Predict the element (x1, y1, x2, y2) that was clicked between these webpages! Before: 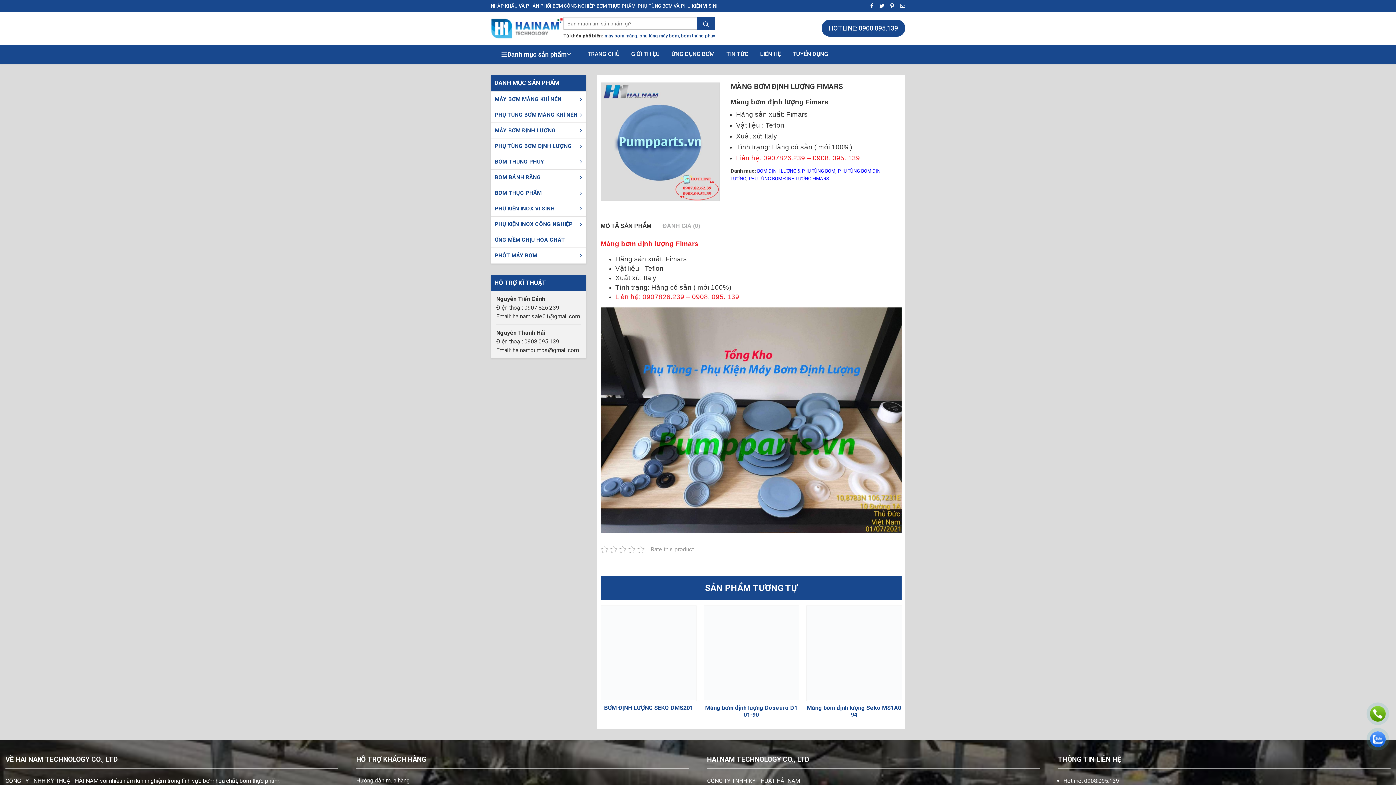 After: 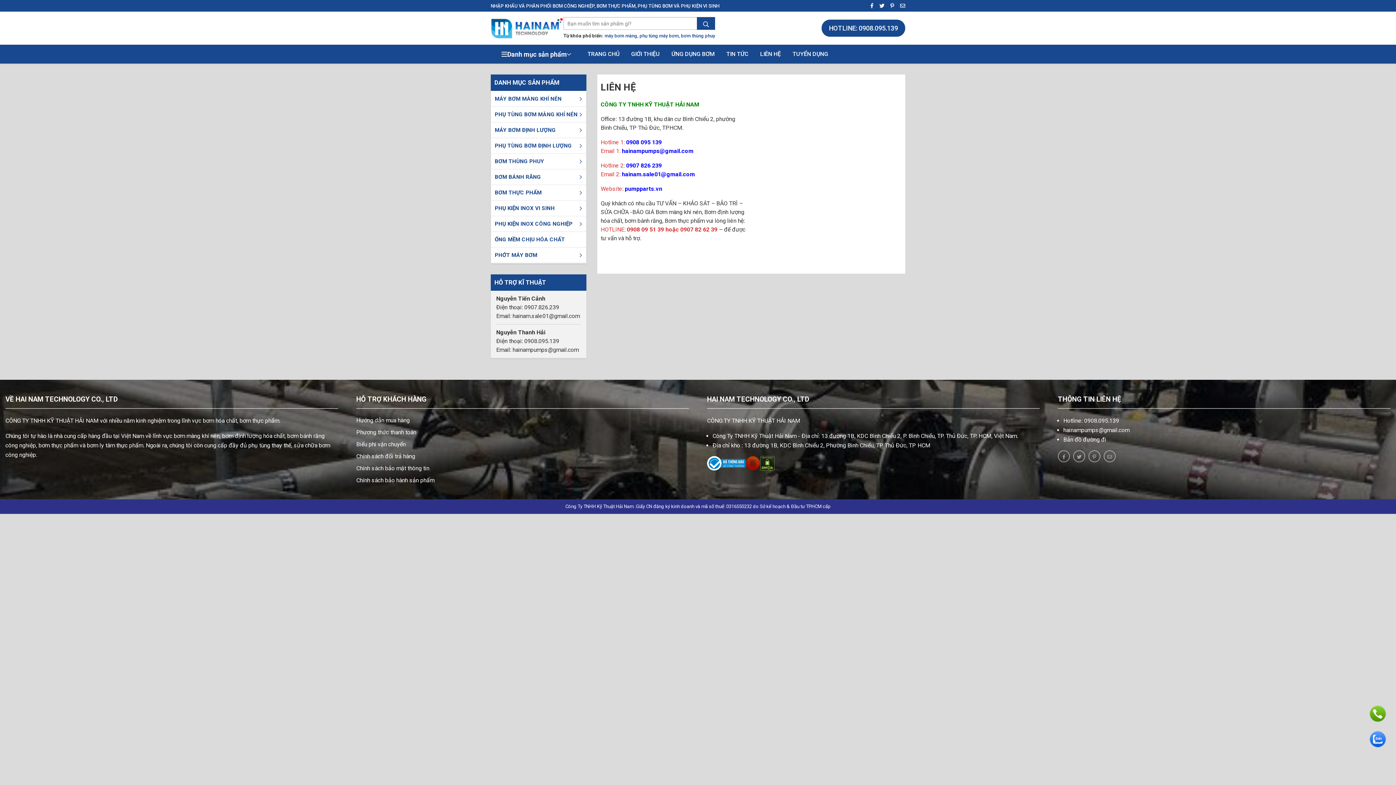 Action: bbox: (754, 44, 786, 63) label: LIÊN HỆ